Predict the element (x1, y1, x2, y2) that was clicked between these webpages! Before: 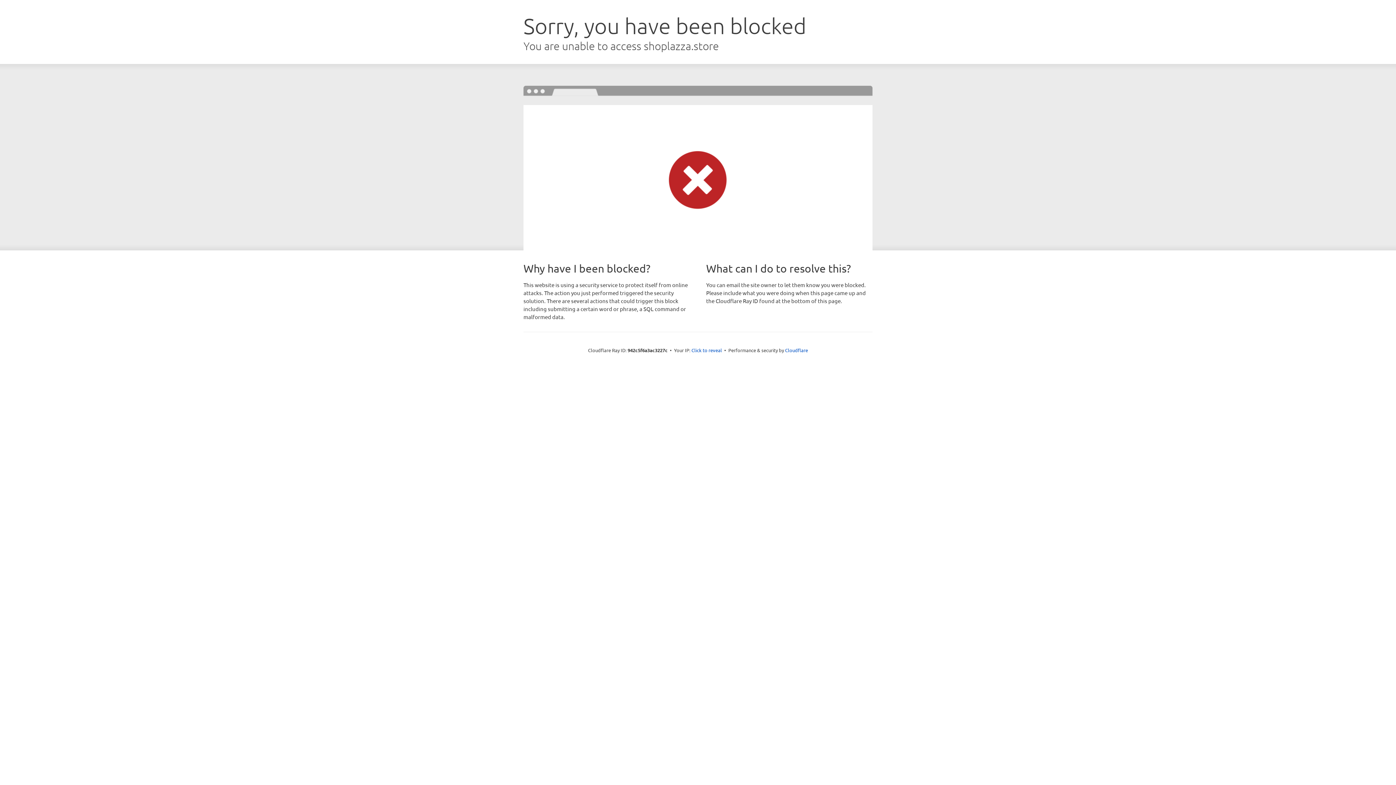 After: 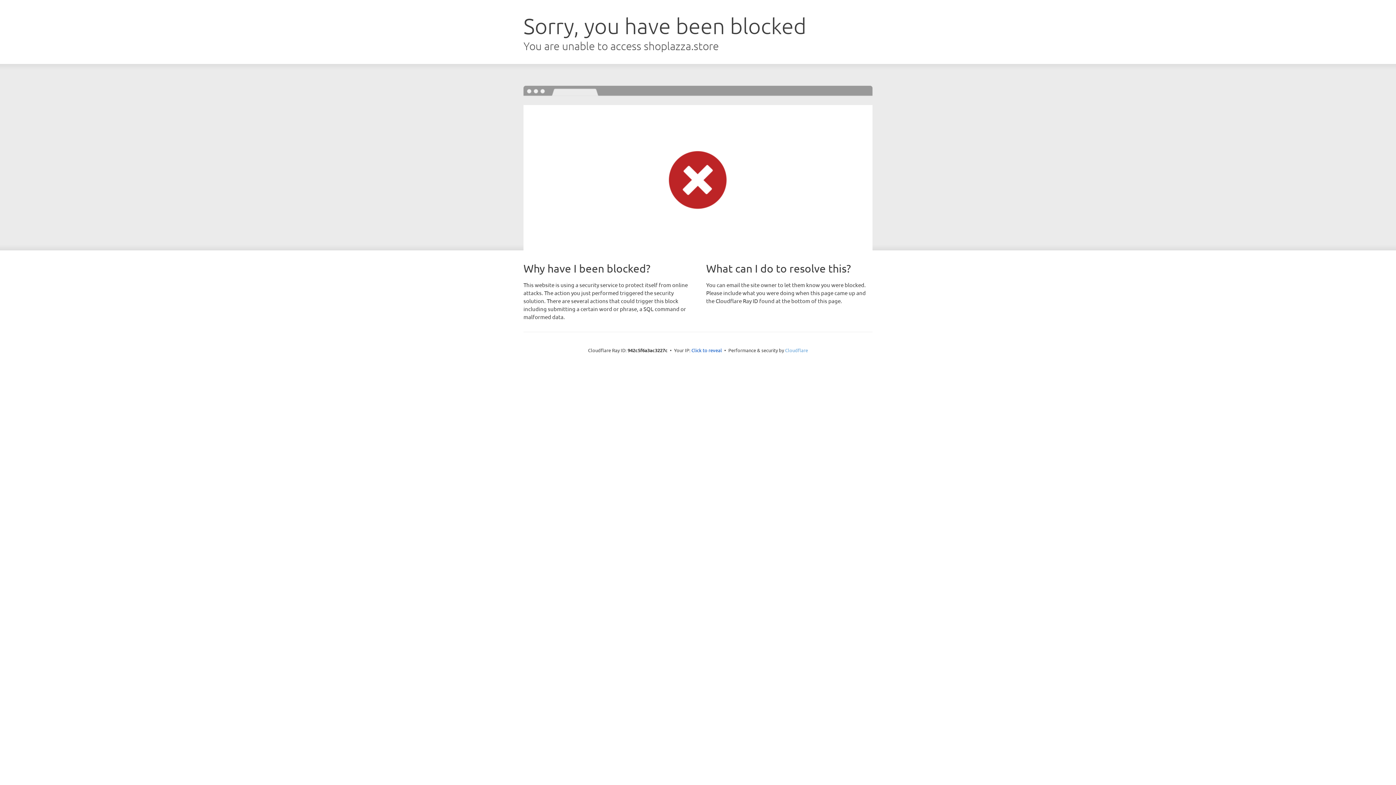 Action: label: Cloudflare bbox: (785, 347, 808, 353)